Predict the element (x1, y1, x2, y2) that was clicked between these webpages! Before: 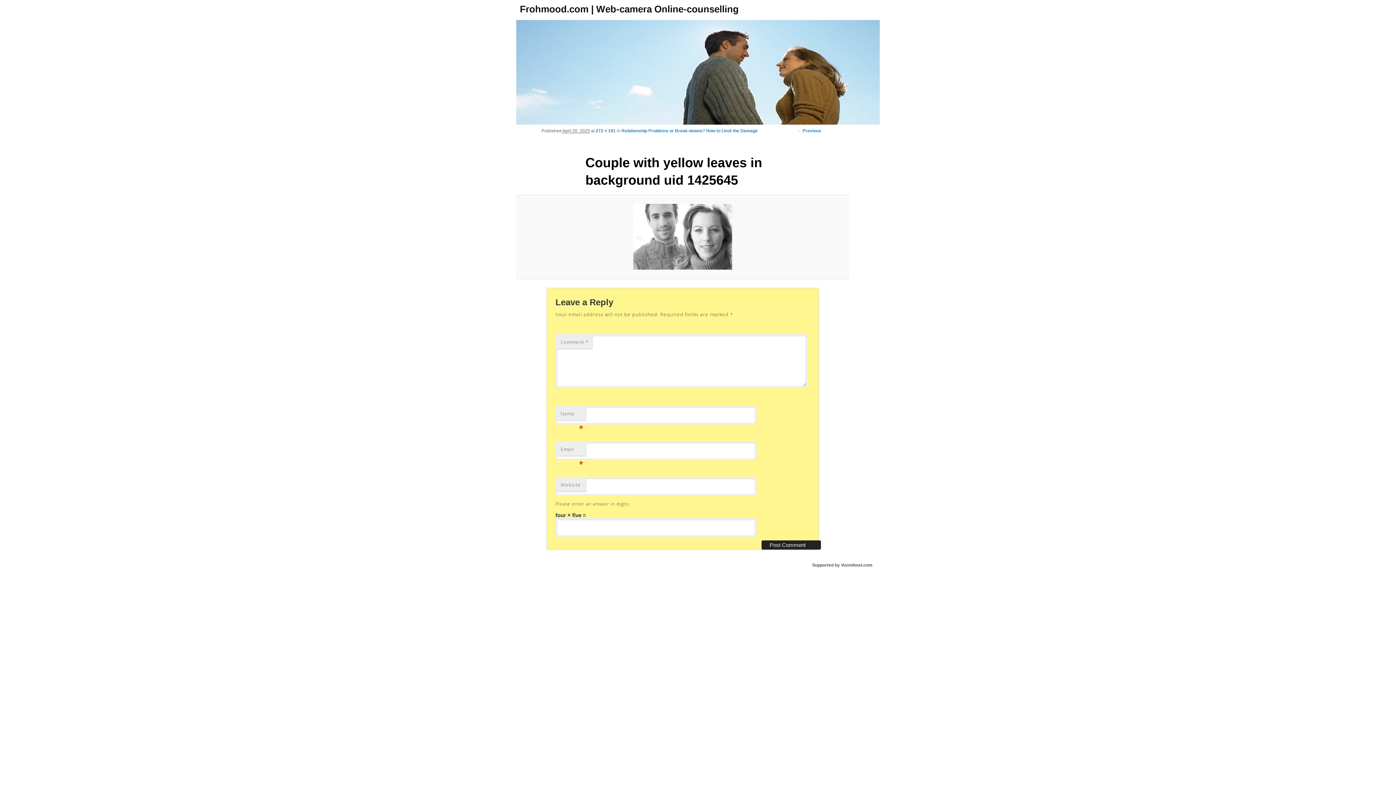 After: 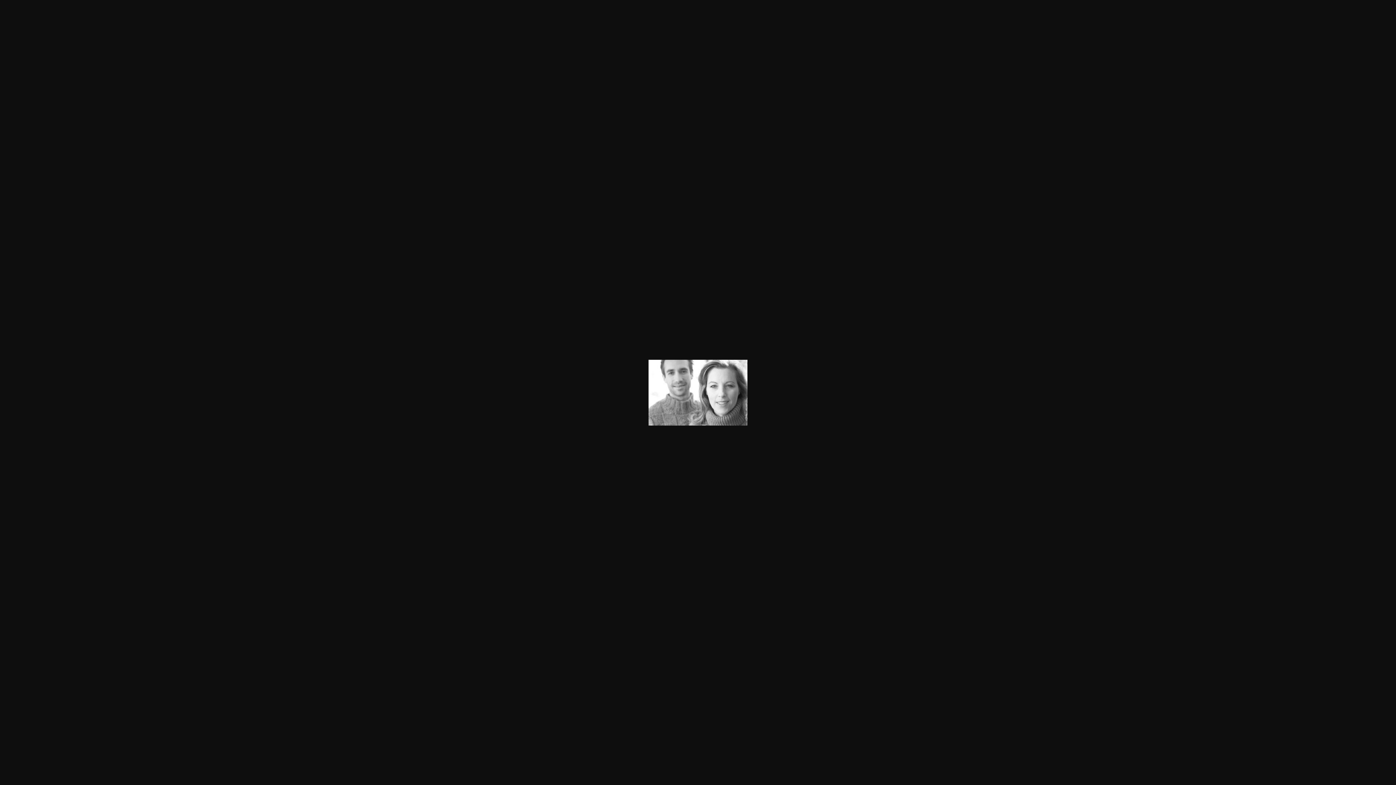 Action: bbox: (595, 128, 615, 133) label: 272 × 181